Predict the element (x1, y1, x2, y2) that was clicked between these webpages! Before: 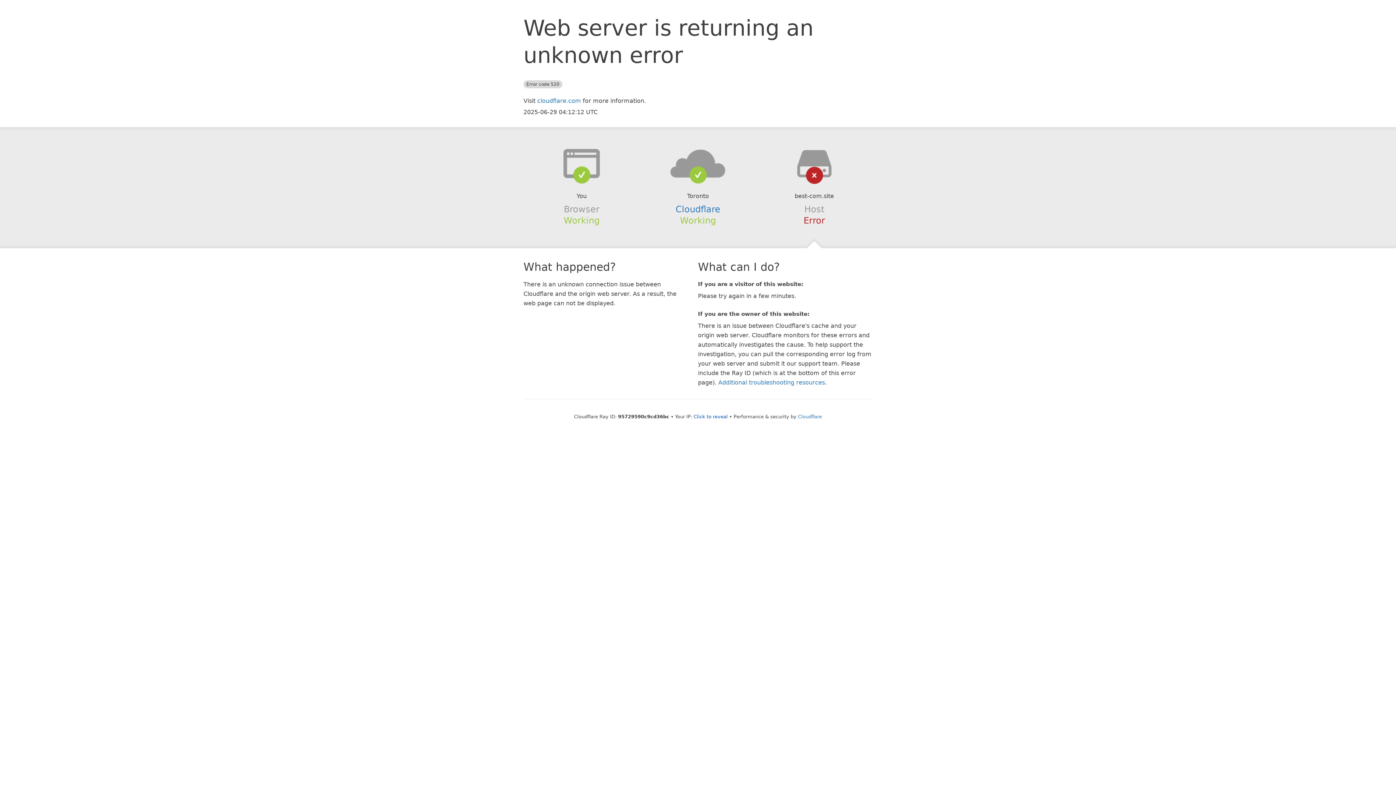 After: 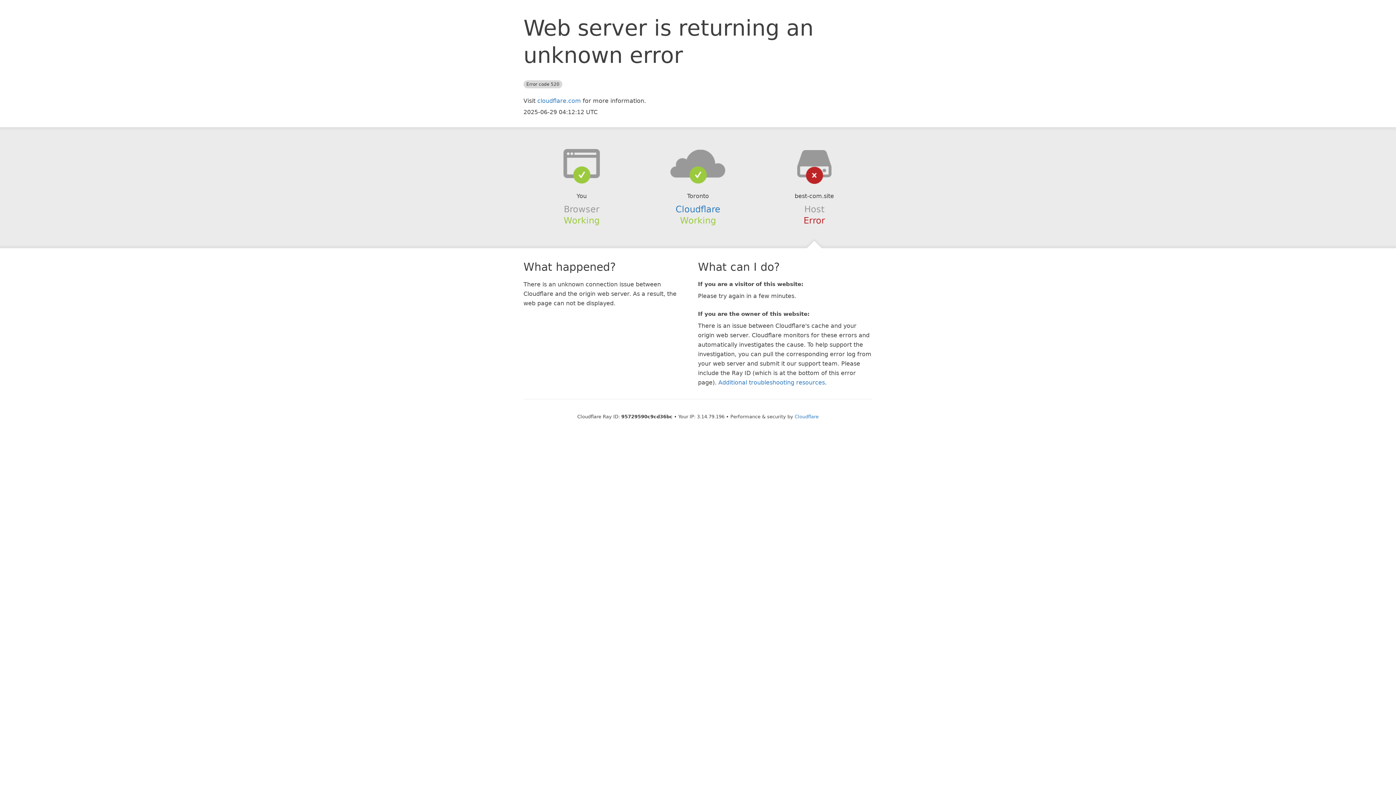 Action: label: Click to reveal bbox: (693, 414, 728, 419)